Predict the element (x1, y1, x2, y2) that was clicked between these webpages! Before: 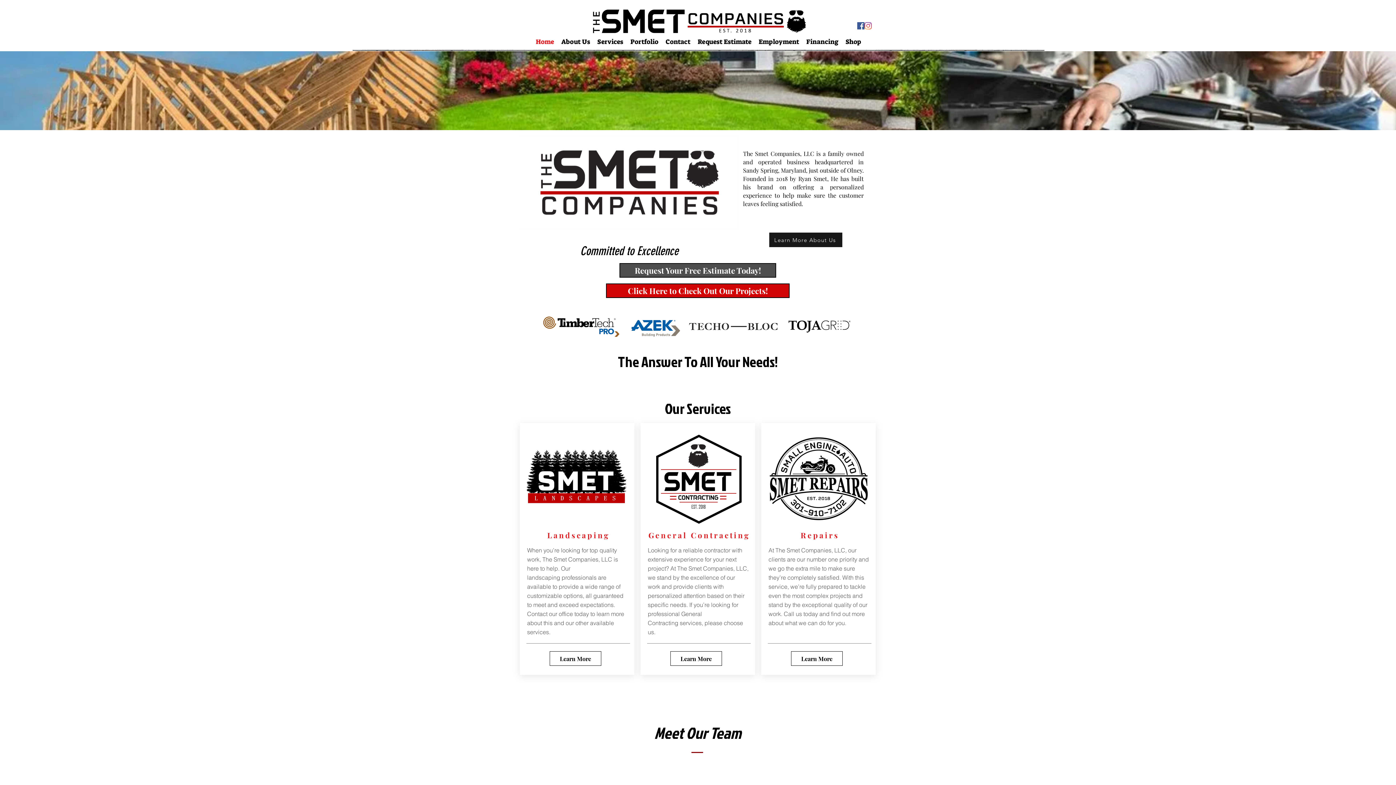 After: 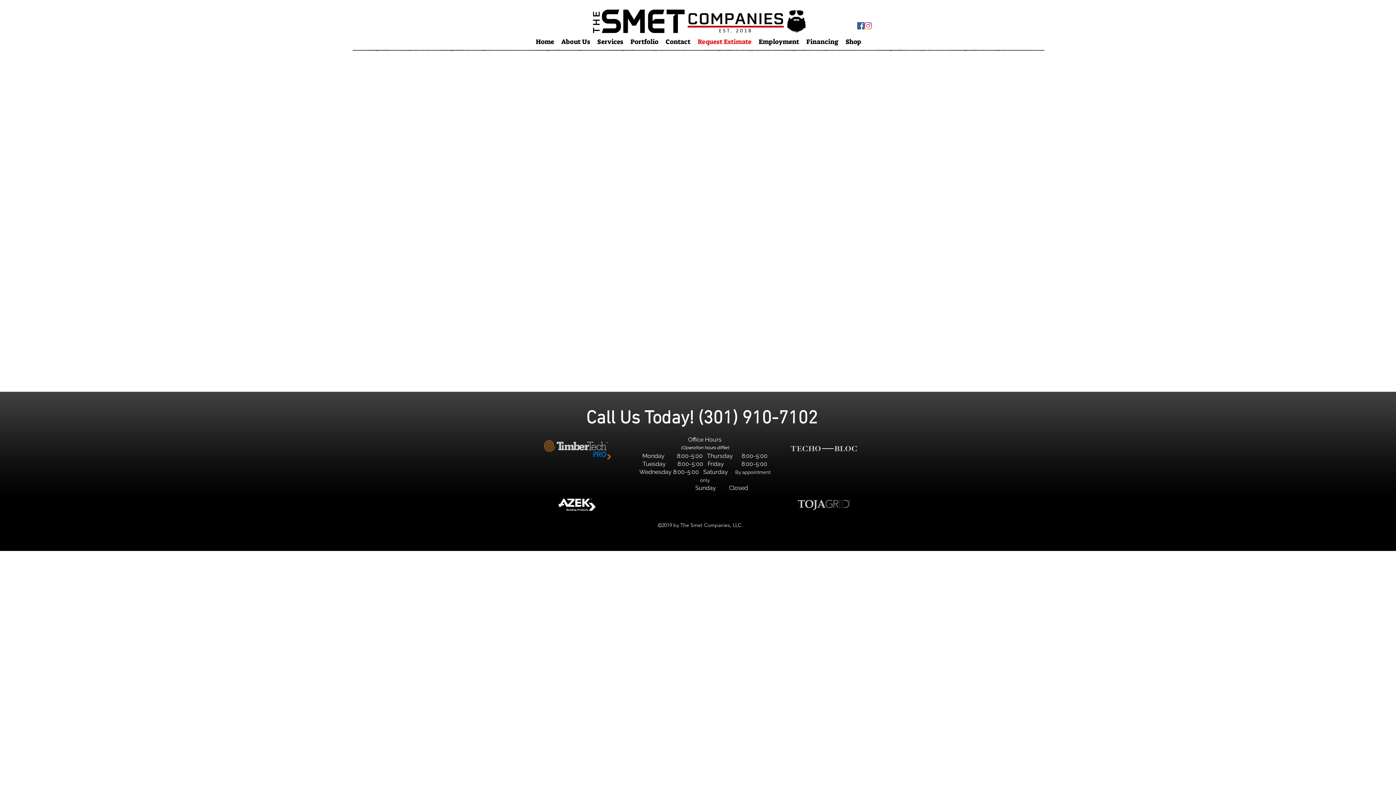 Action: bbox: (694, 36, 755, 47) label: Request Estimate